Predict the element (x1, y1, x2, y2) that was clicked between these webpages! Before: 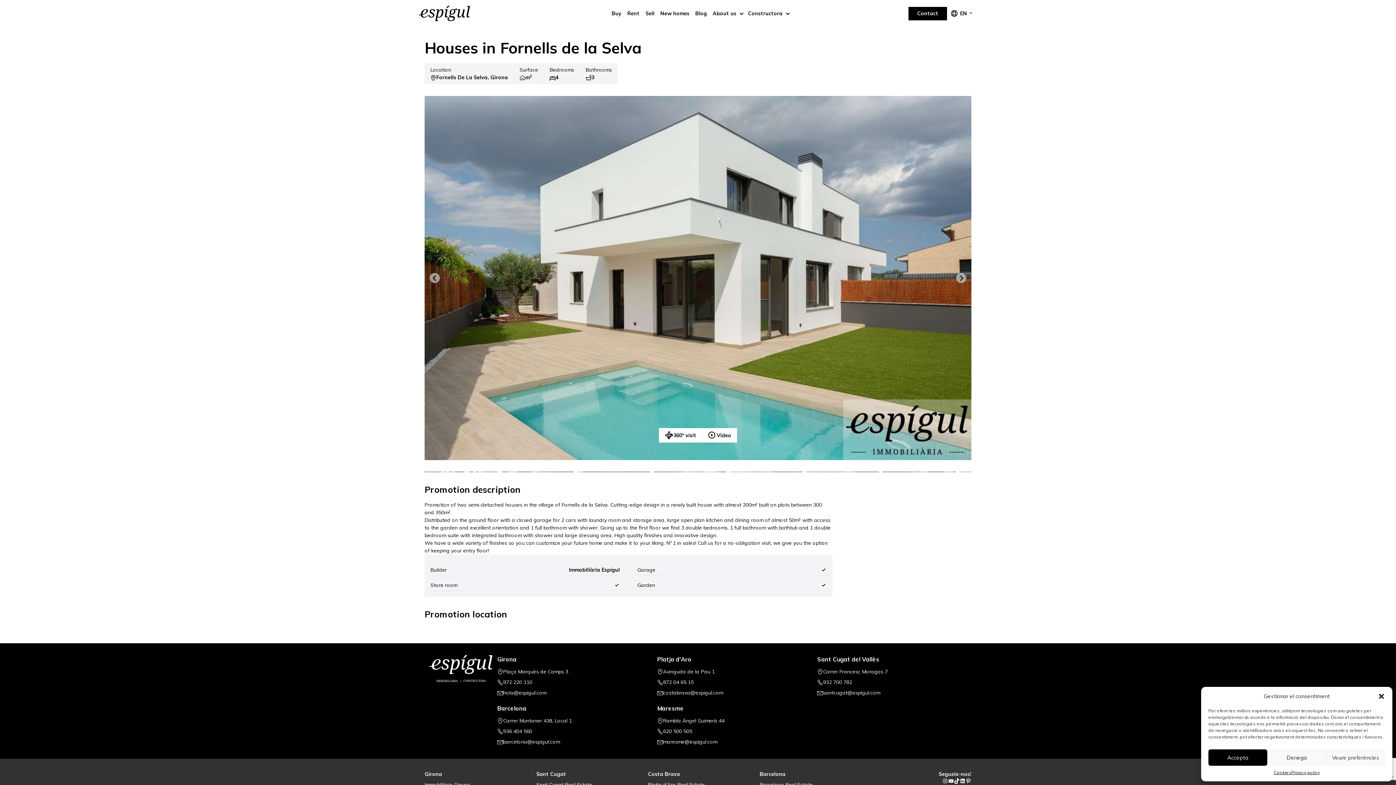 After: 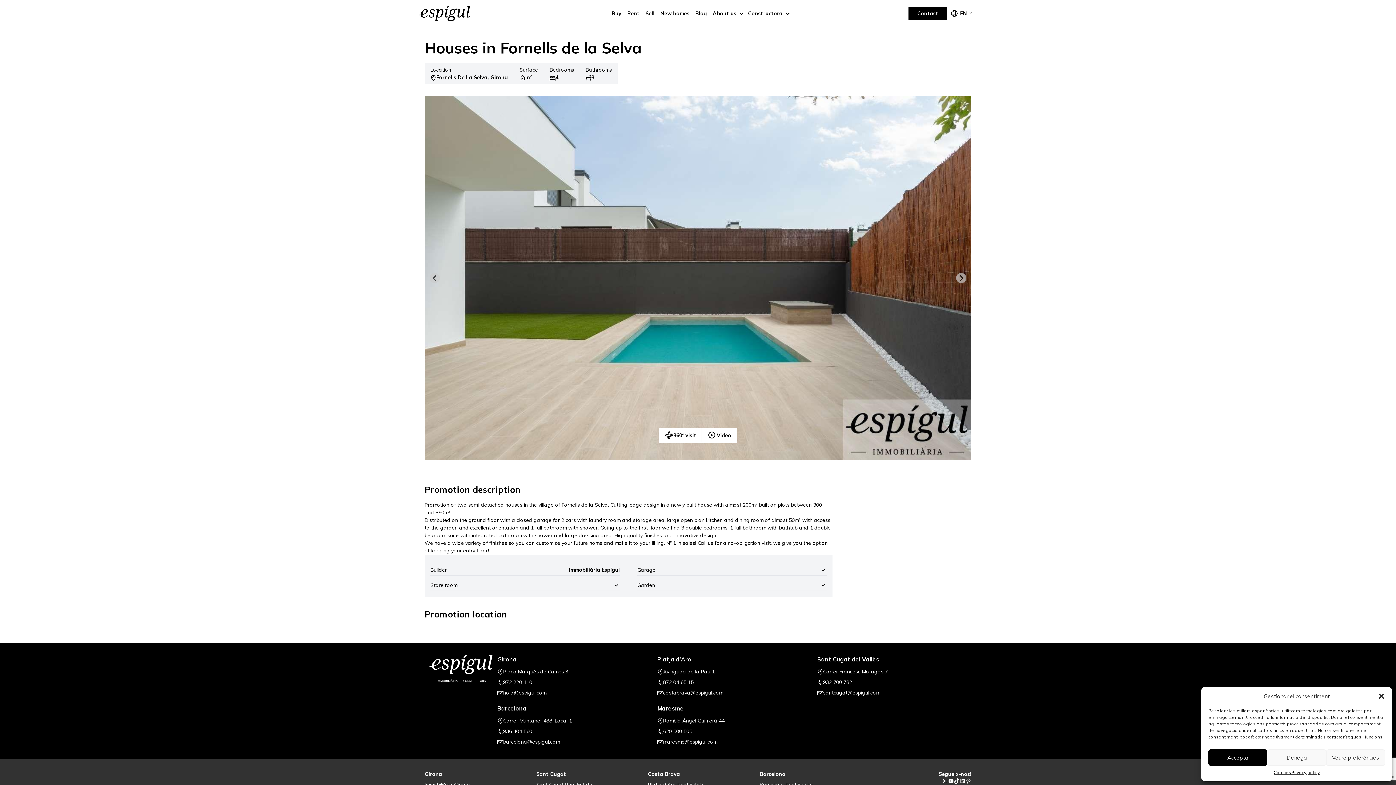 Action: label: Go to slide 3 bbox: (577, 472, 650, 472)